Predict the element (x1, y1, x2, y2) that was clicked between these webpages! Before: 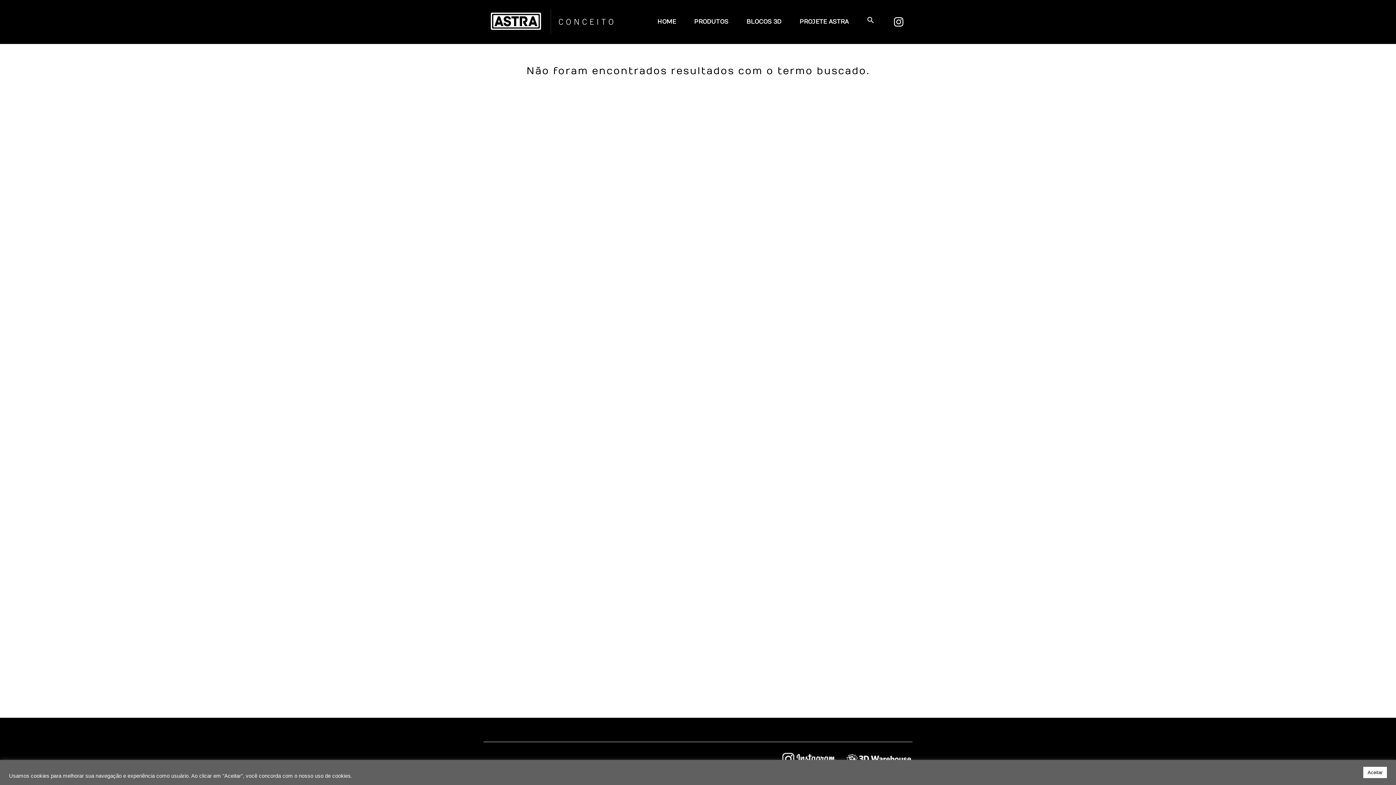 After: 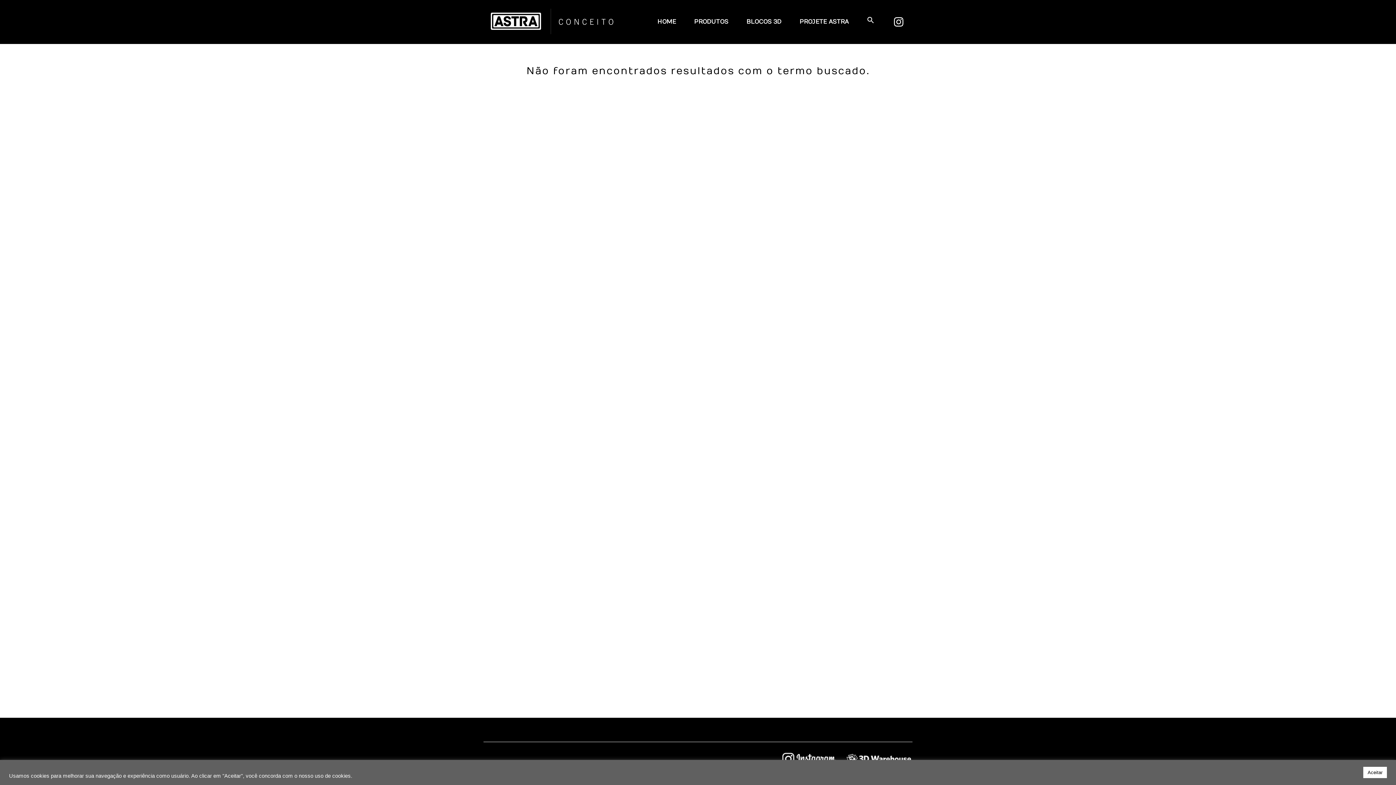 Action: bbox: (893, 16, 904, 27)